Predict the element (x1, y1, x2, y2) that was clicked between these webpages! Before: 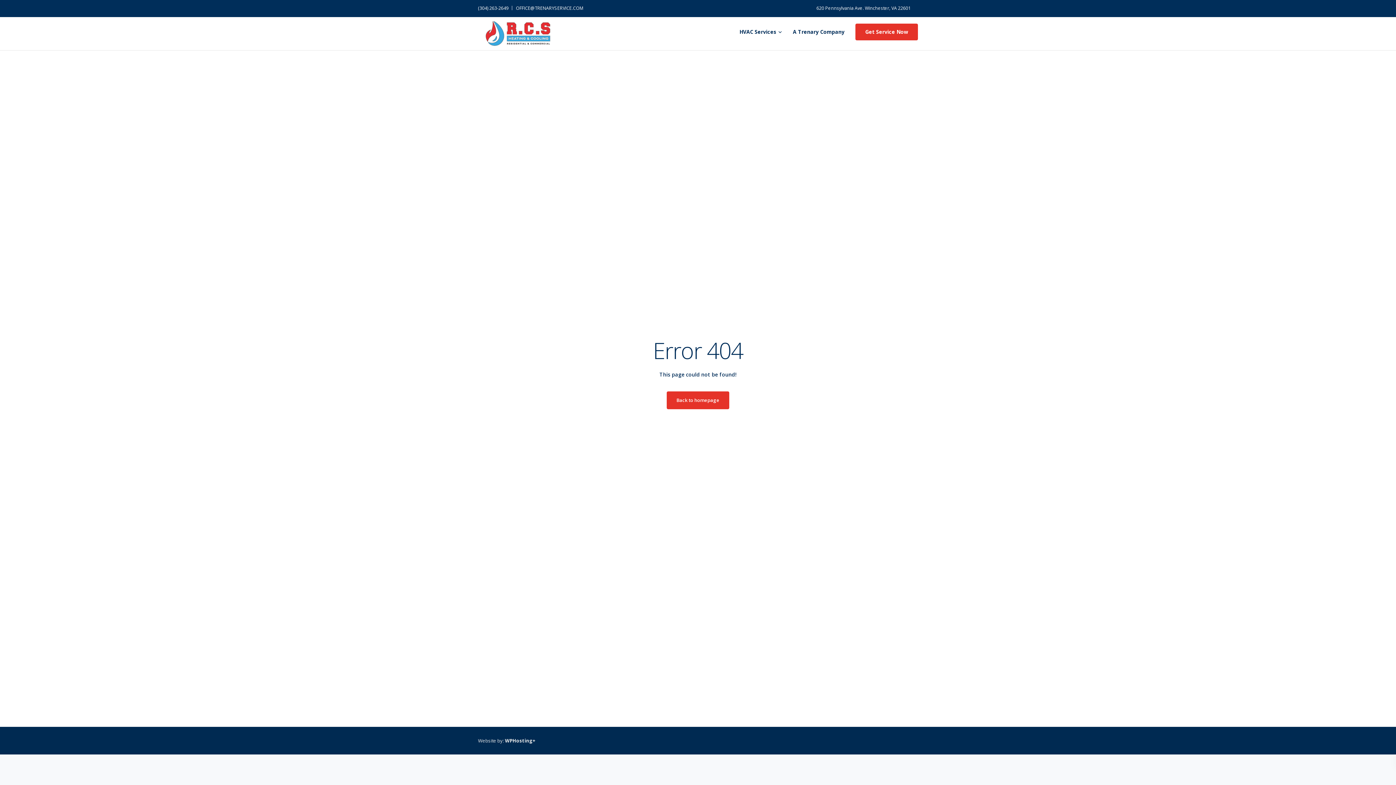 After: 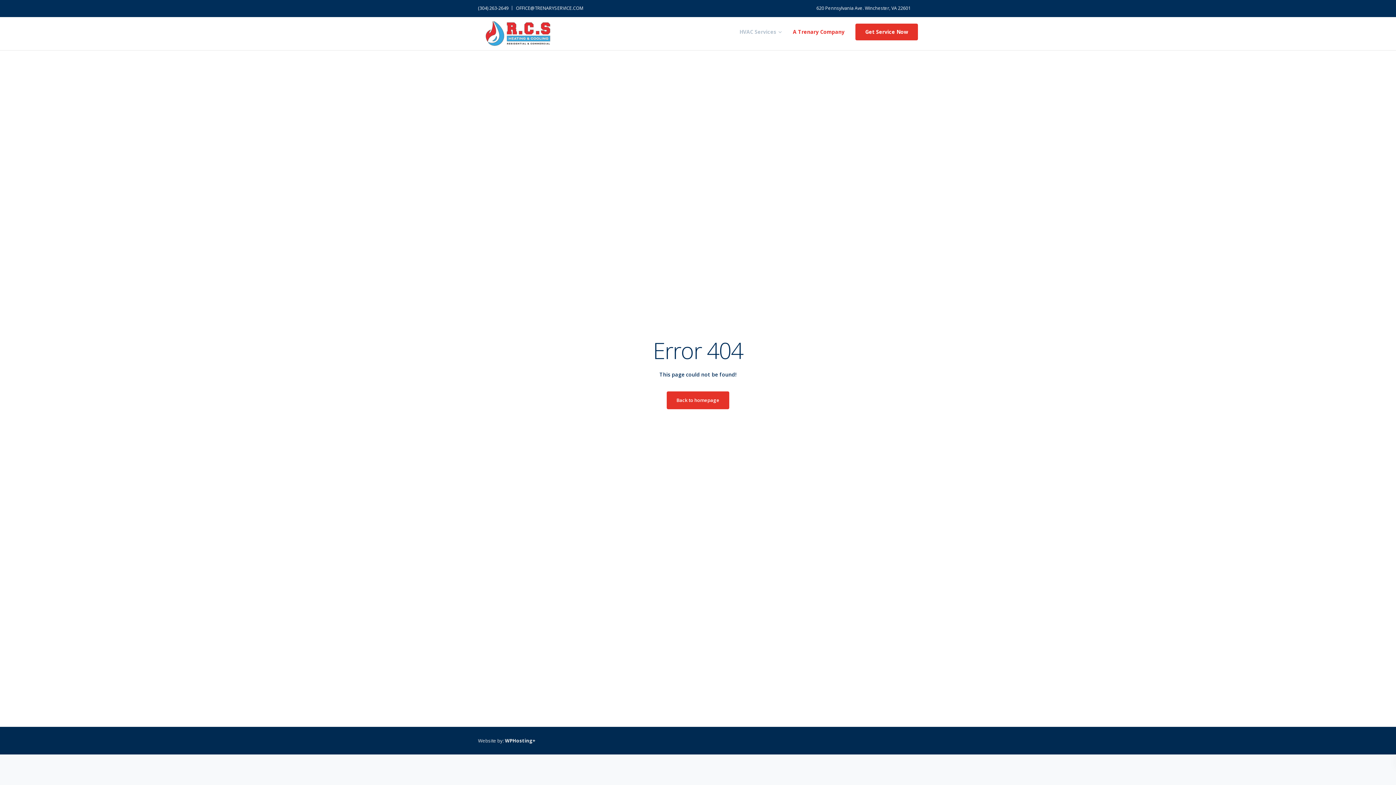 Action: label: A Trenary Company bbox: (787, 17, 850, 44)